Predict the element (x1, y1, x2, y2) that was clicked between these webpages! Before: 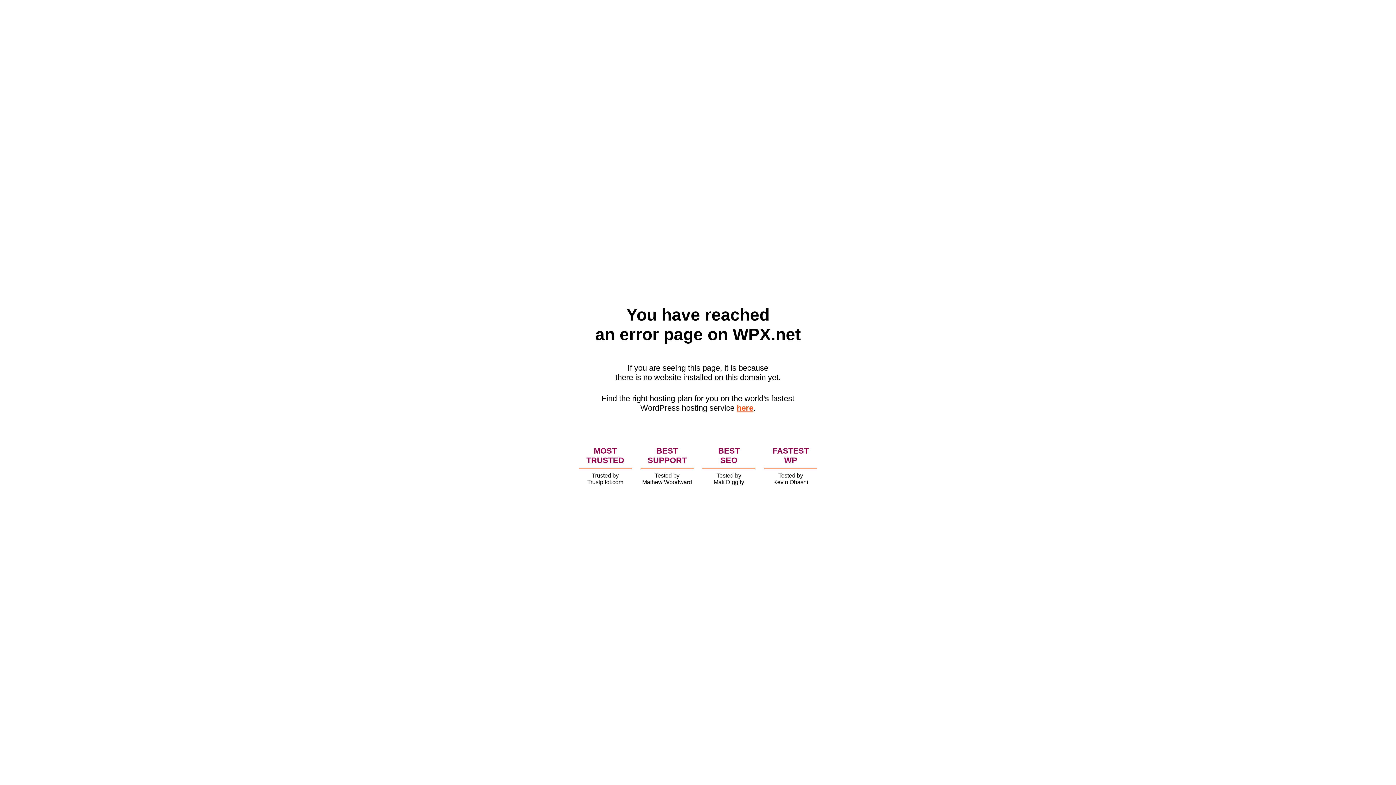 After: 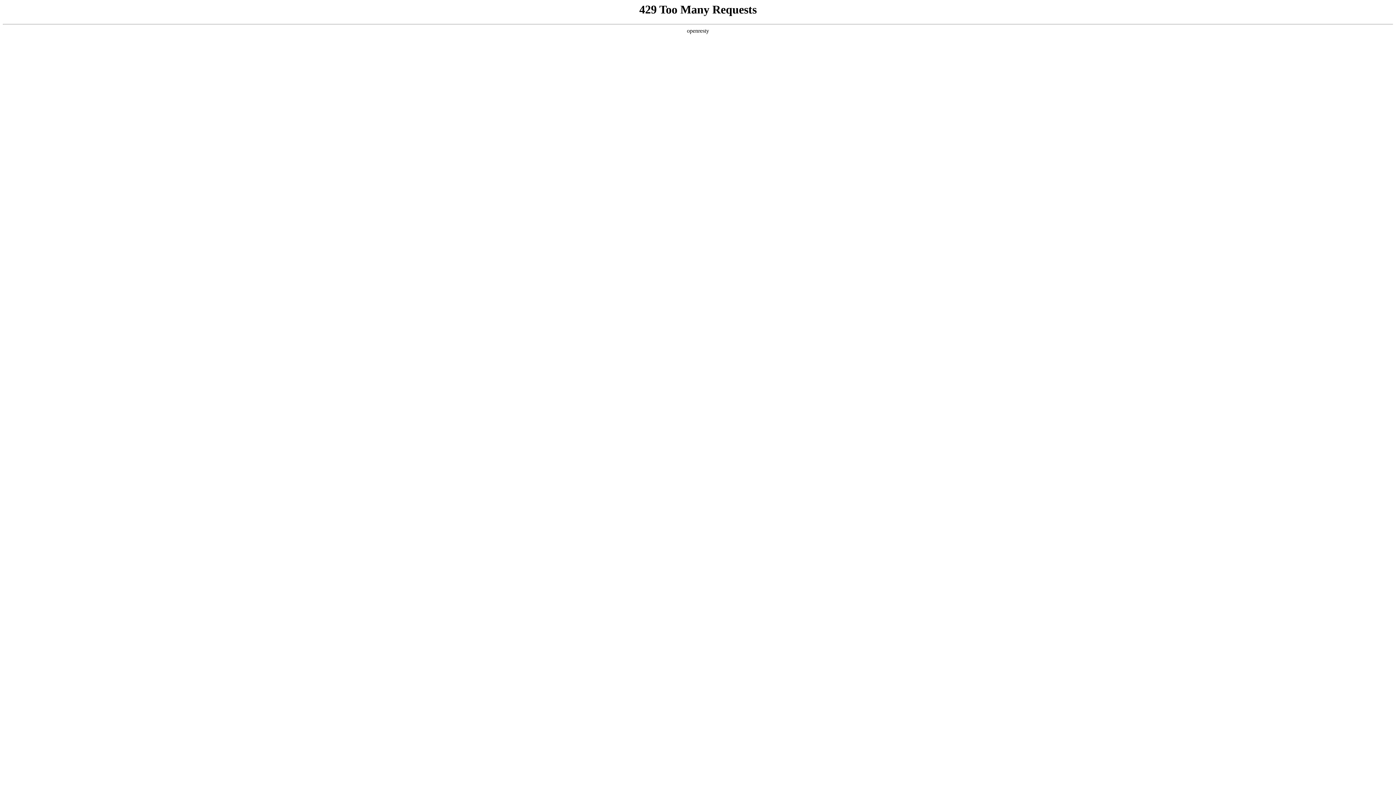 Action: label: here bbox: (736, 403, 753, 412)